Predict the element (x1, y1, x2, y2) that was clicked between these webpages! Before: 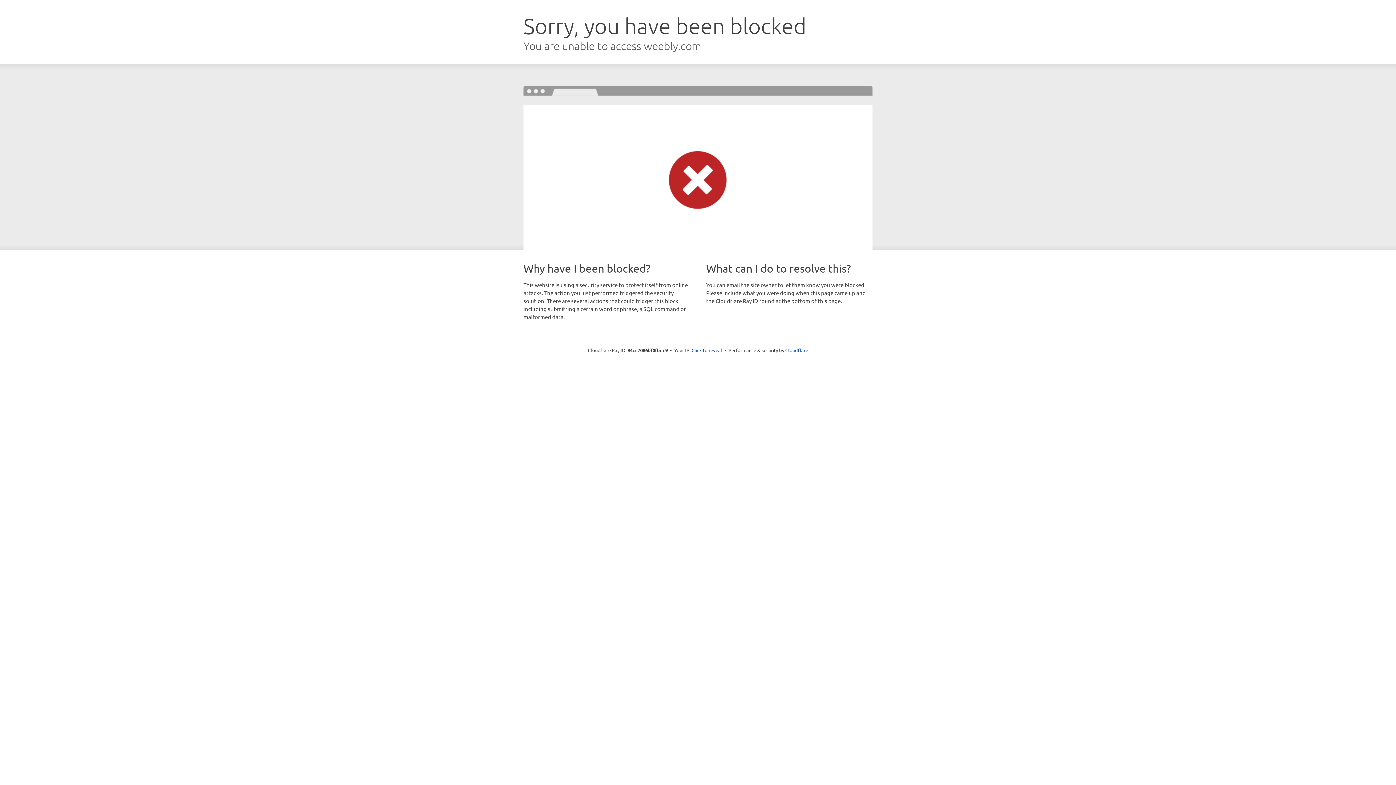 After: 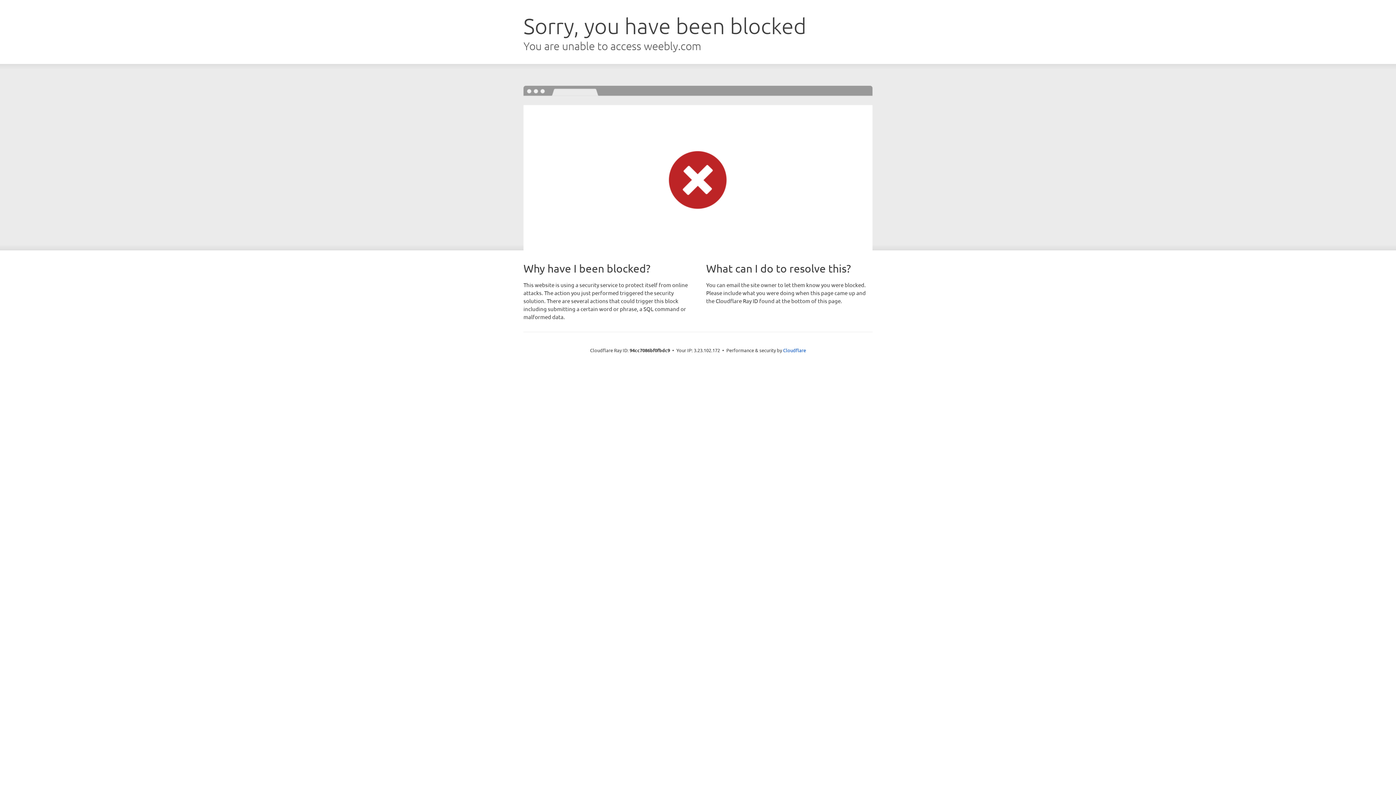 Action: label: Click to reveal bbox: (691, 346, 722, 353)